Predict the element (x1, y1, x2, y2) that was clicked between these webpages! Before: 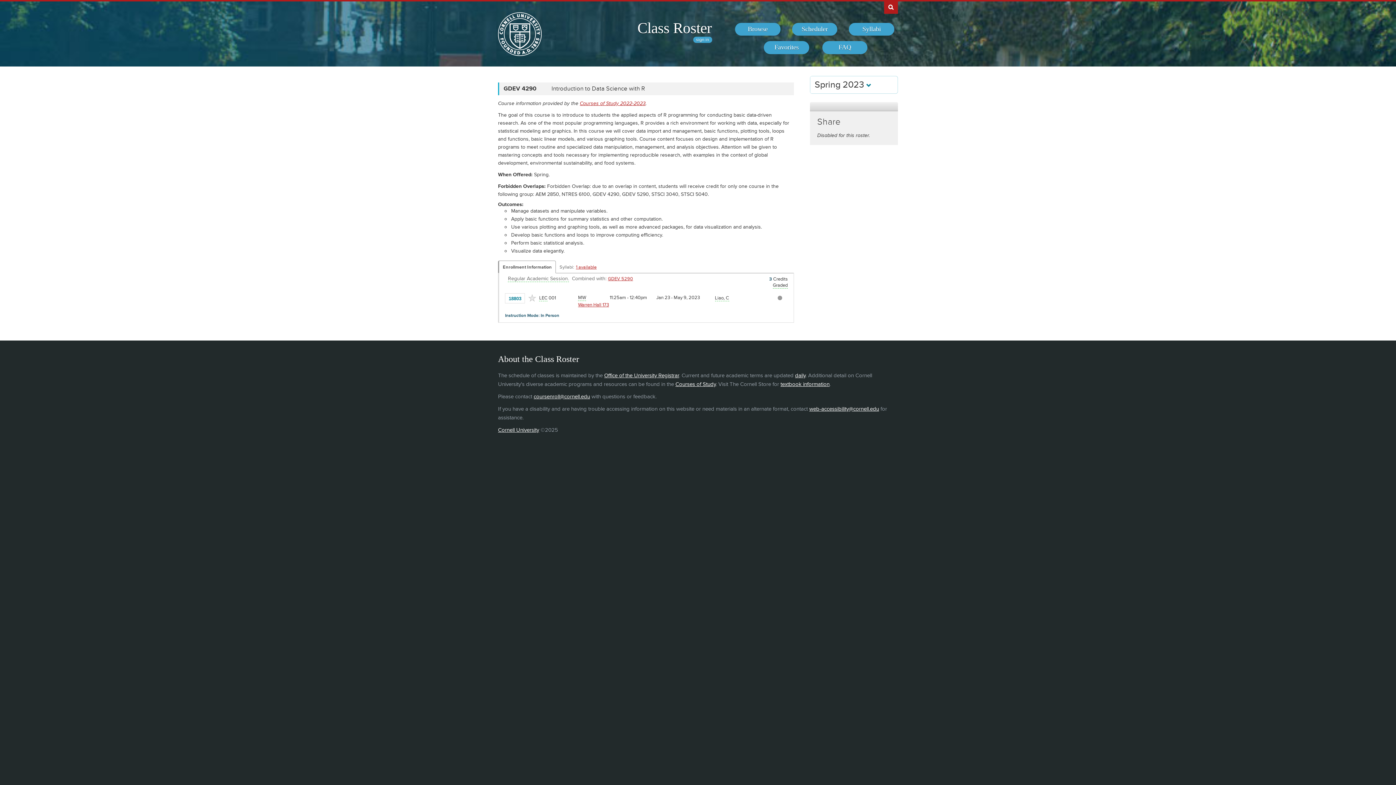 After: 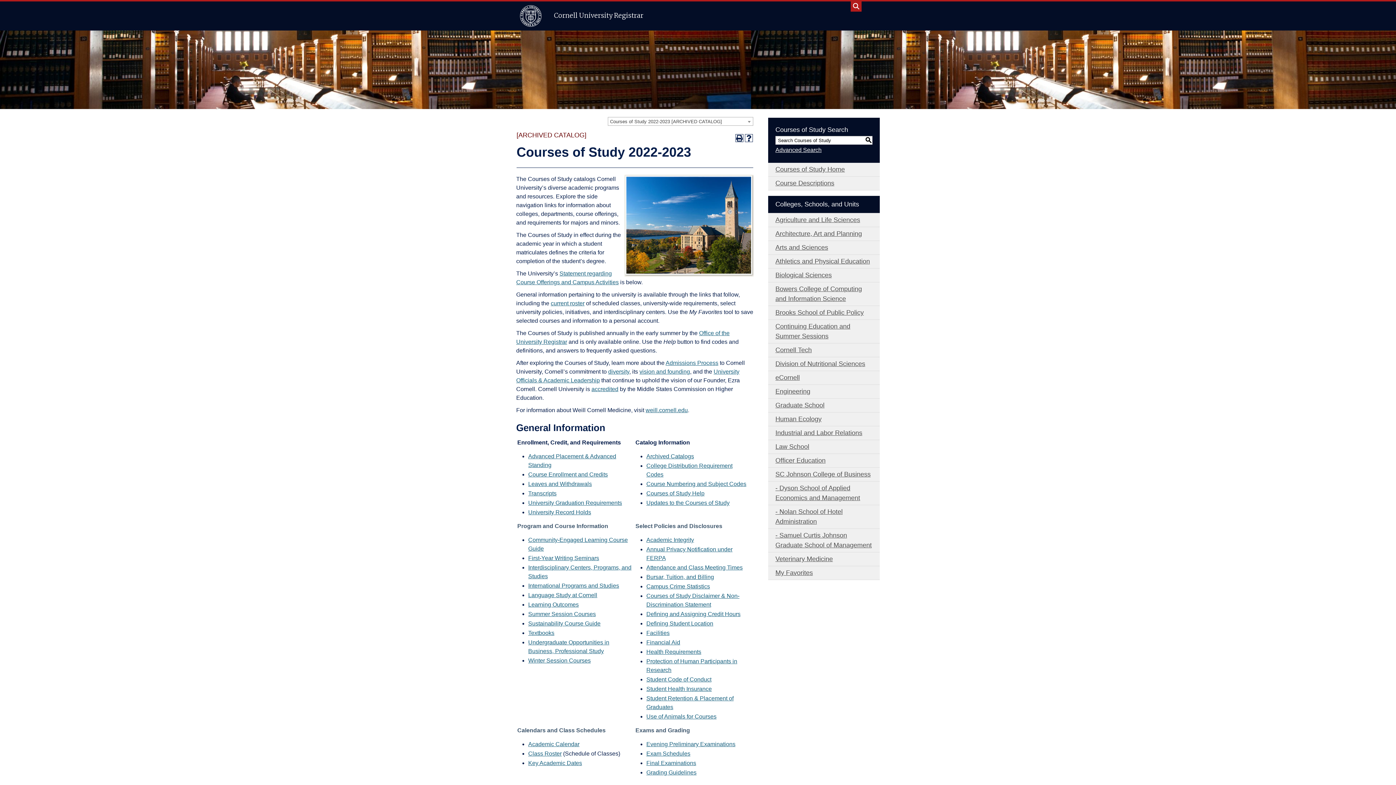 Action: bbox: (580, 100, 645, 106) label: Courses of Study 2022-2023